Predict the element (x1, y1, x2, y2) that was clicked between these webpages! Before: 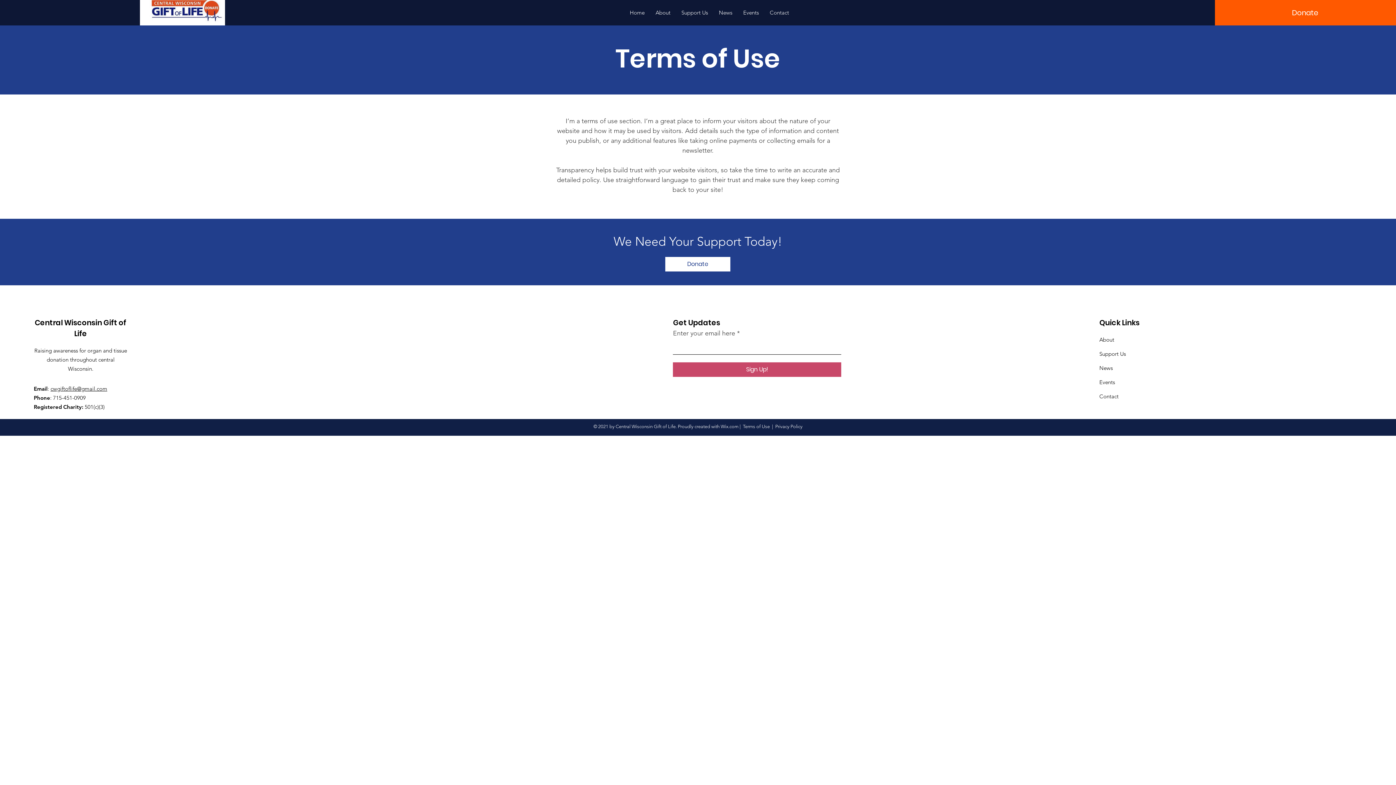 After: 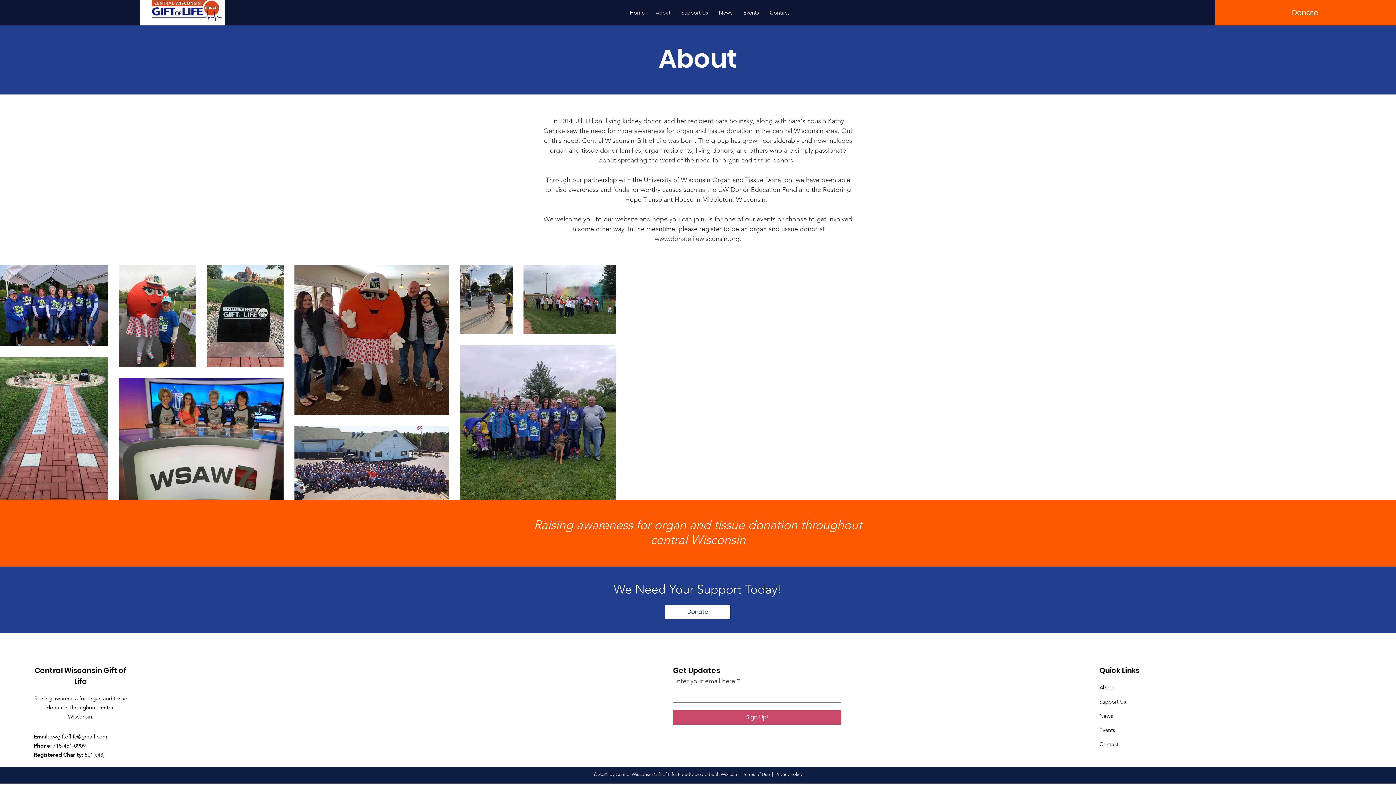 Action: label: About bbox: (650, 5, 676, 20)